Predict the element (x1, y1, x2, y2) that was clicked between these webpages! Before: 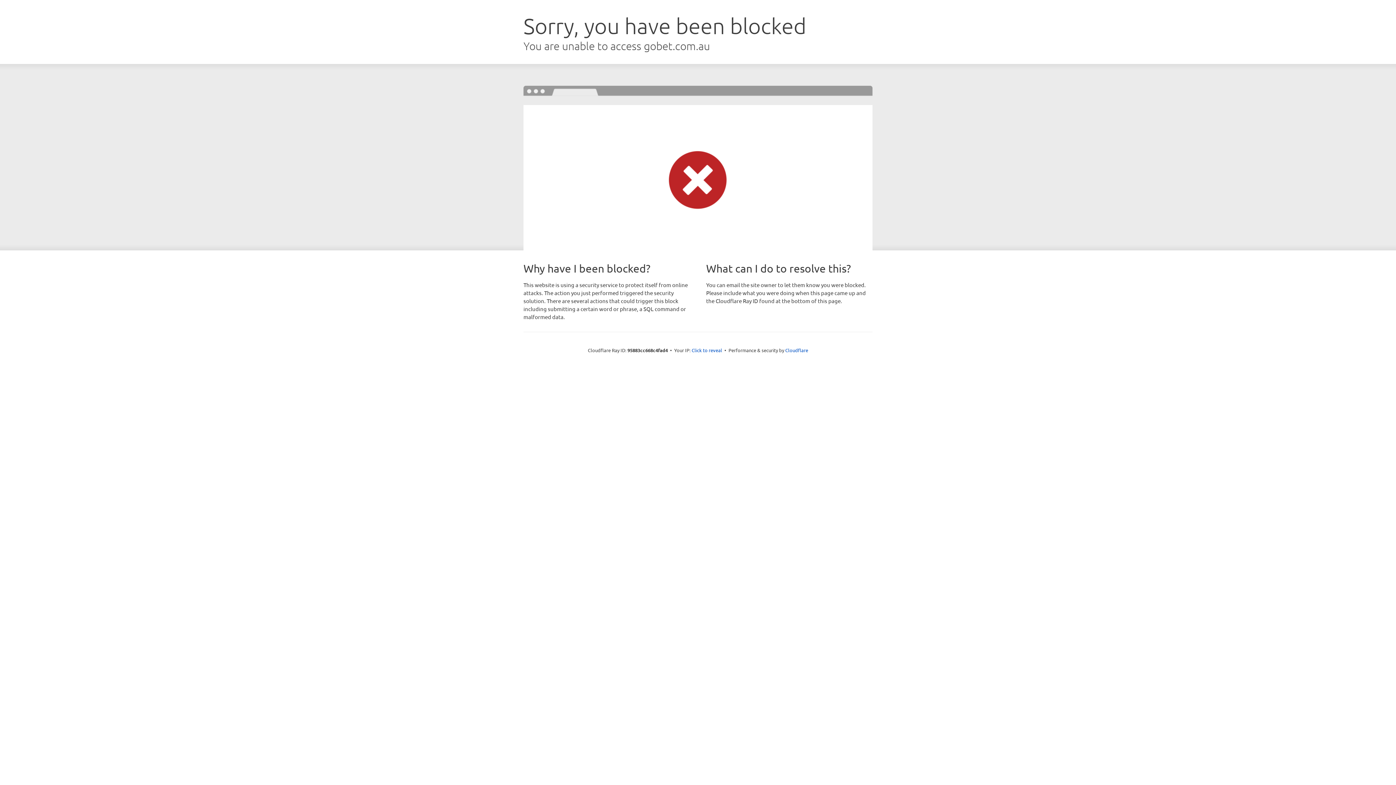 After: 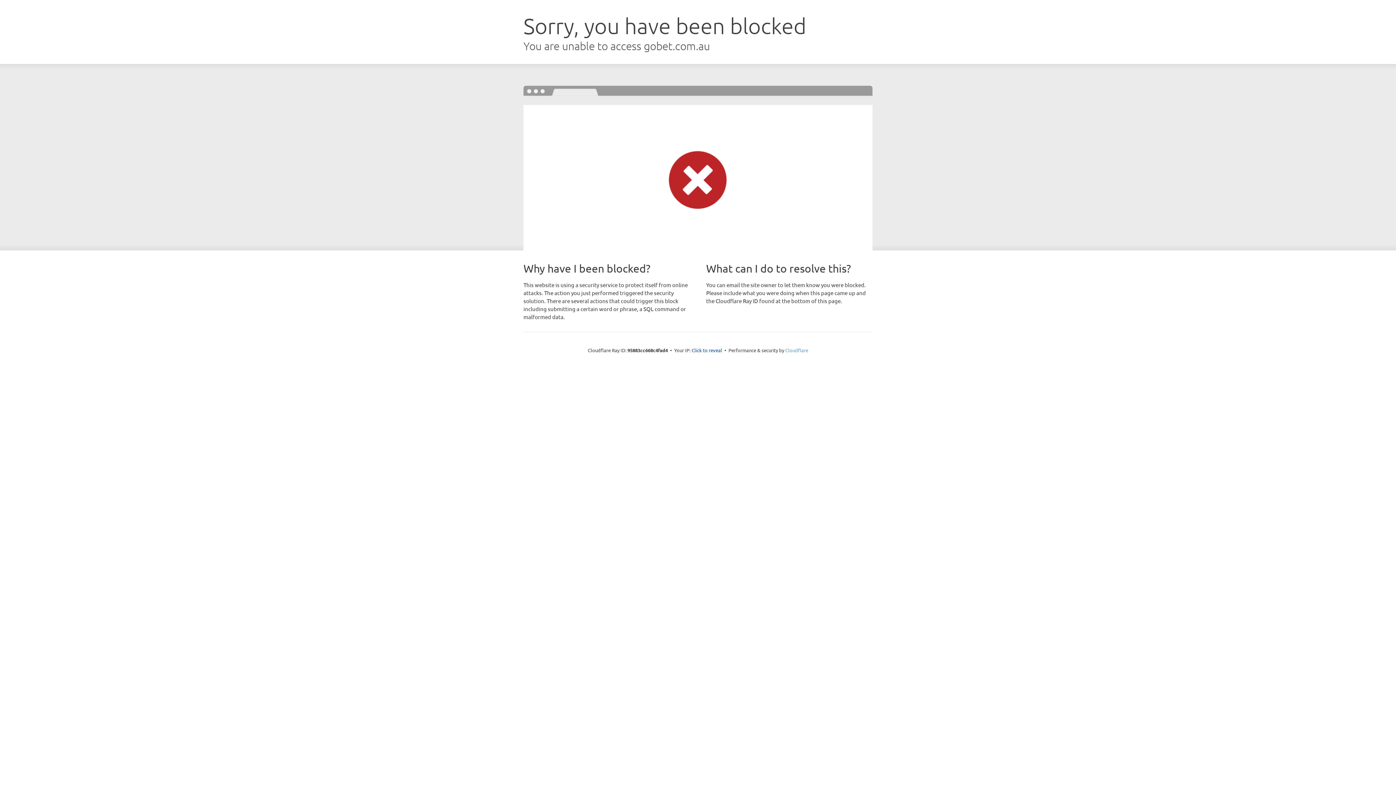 Action: bbox: (785, 347, 808, 353) label: Cloudflare